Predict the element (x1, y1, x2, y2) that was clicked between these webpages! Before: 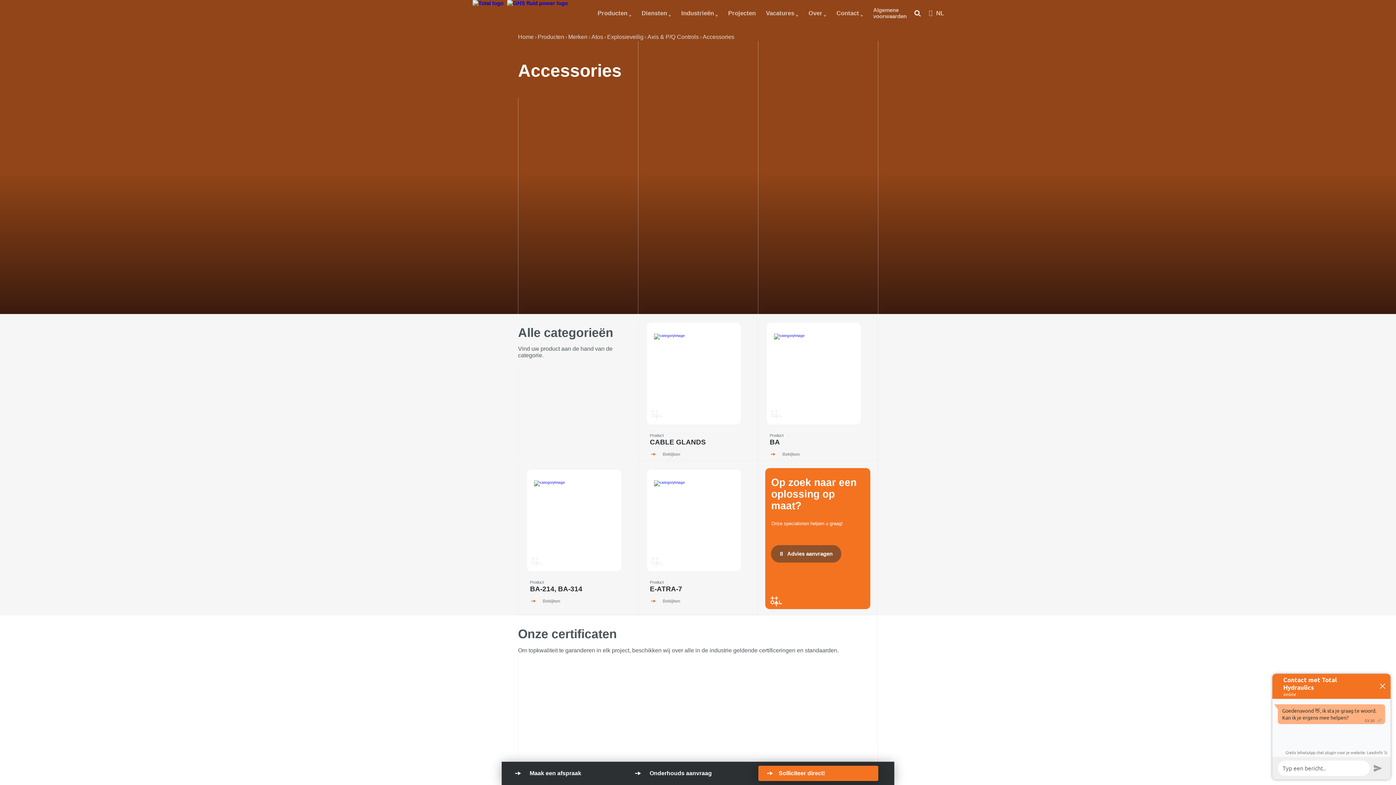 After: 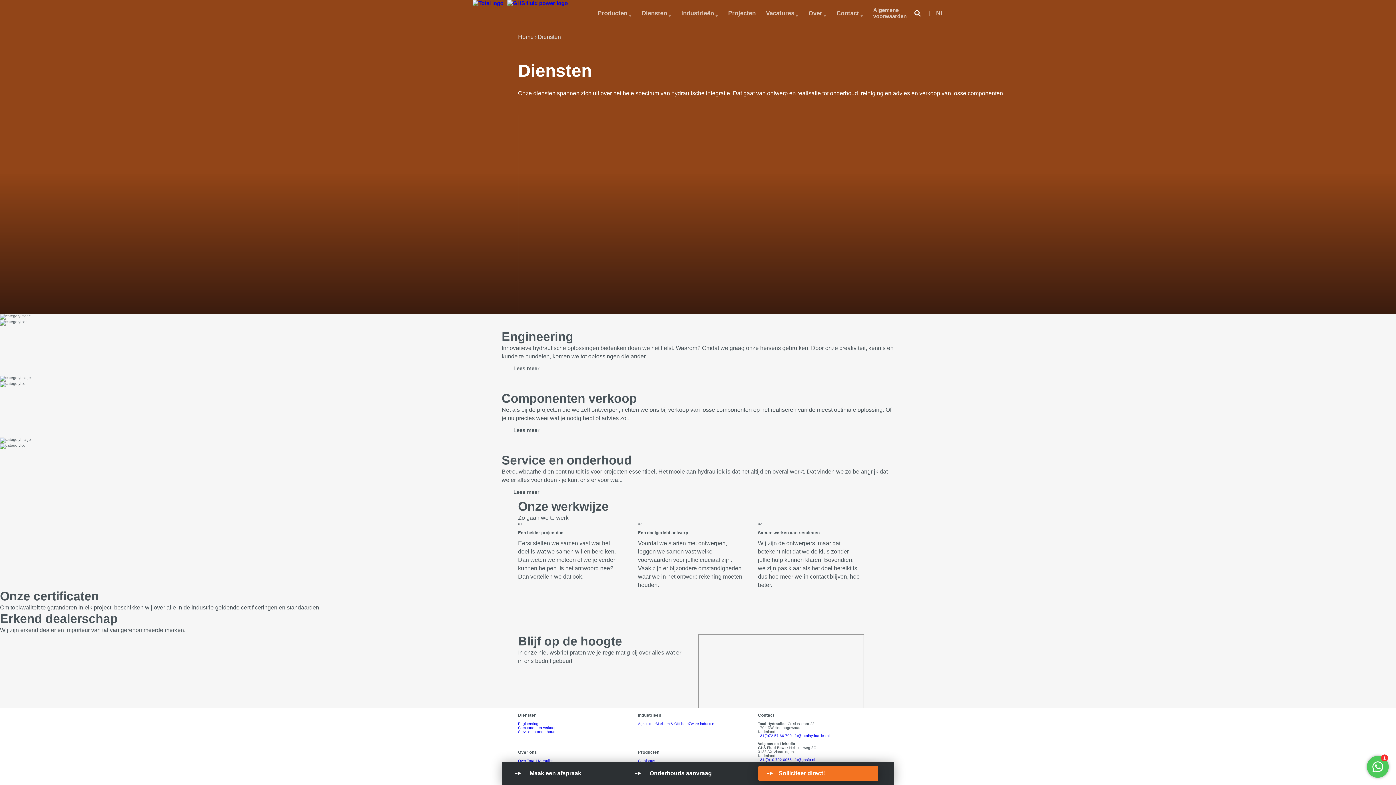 Action: label: Diensten bbox: (641, 9, 671, 16)